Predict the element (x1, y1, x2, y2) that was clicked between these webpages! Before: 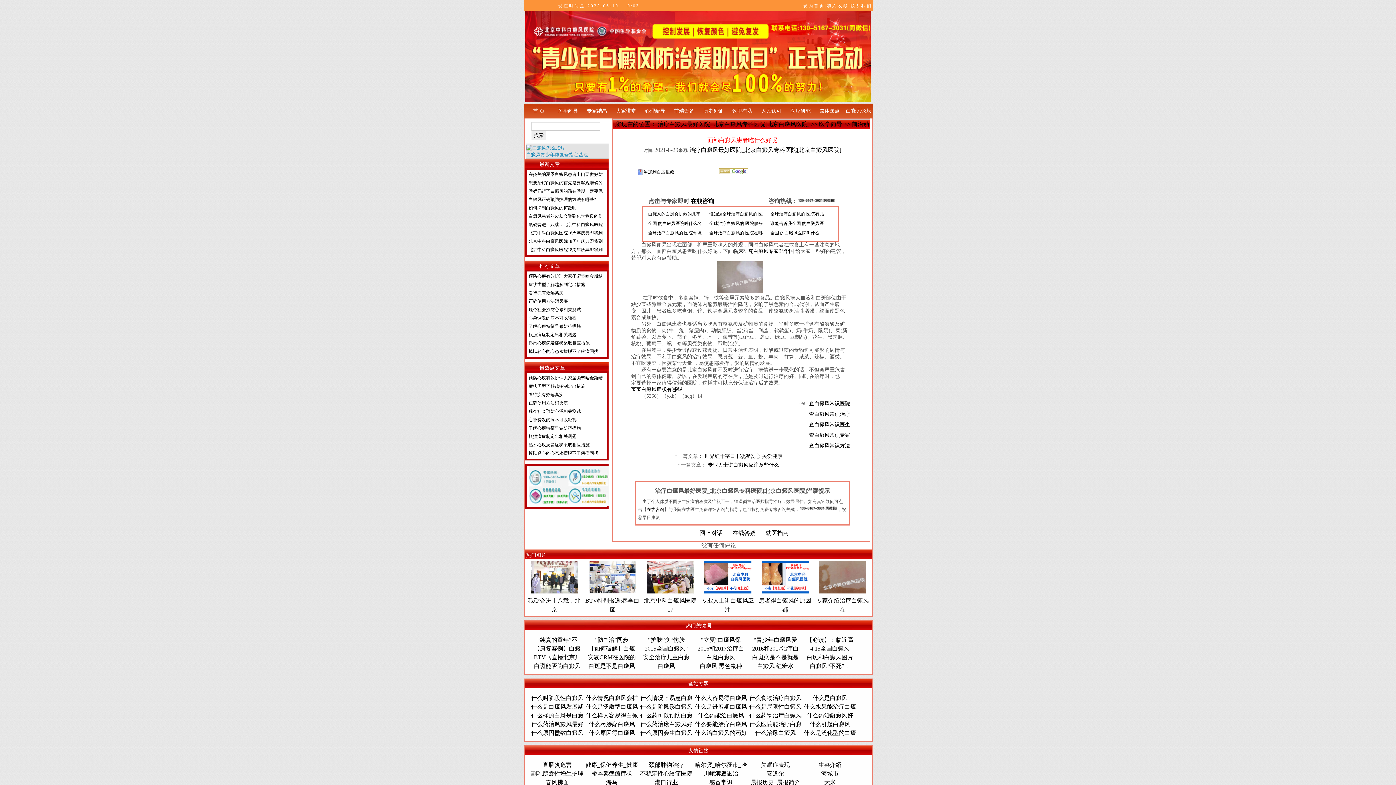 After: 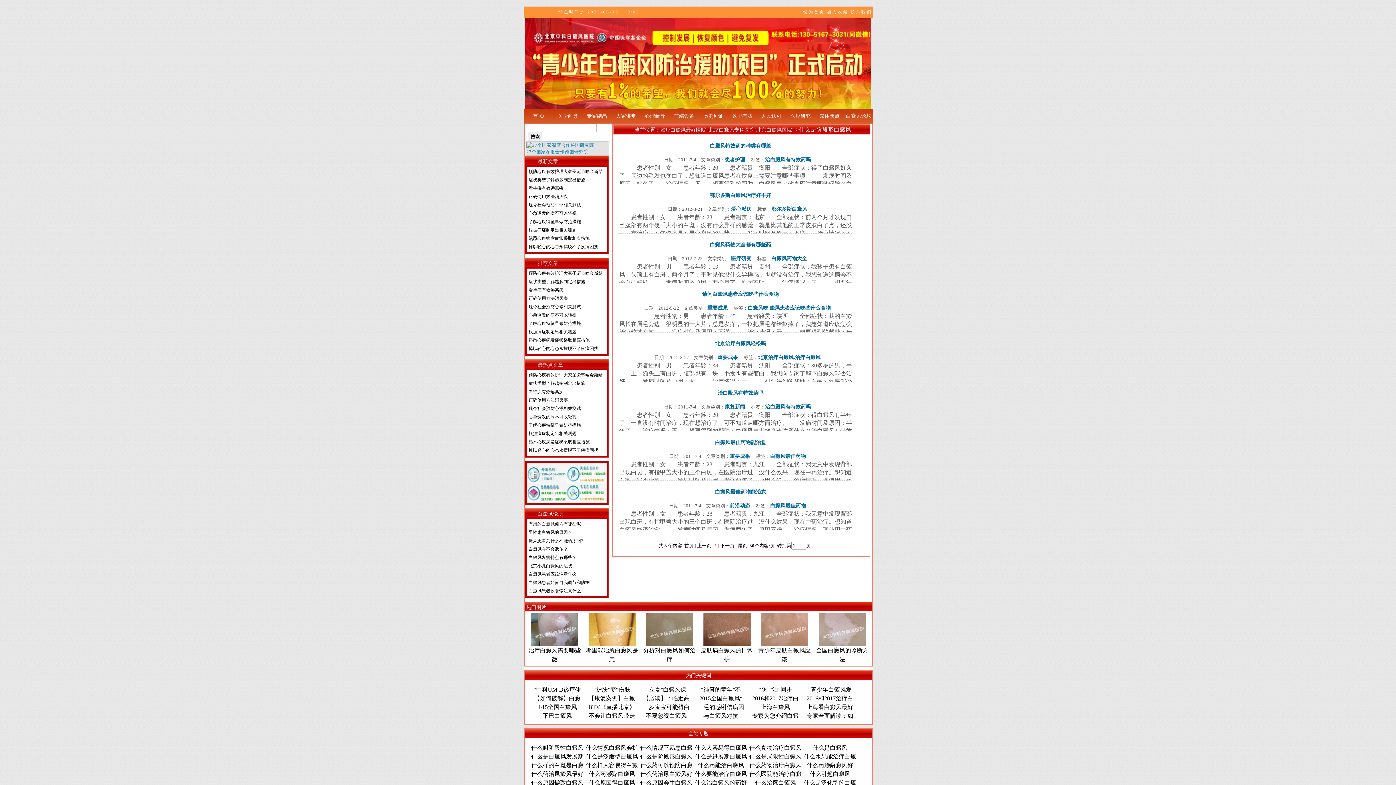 Action: label: 什么是阶段形白癜风 bbox: (640, 704, 692, 710)